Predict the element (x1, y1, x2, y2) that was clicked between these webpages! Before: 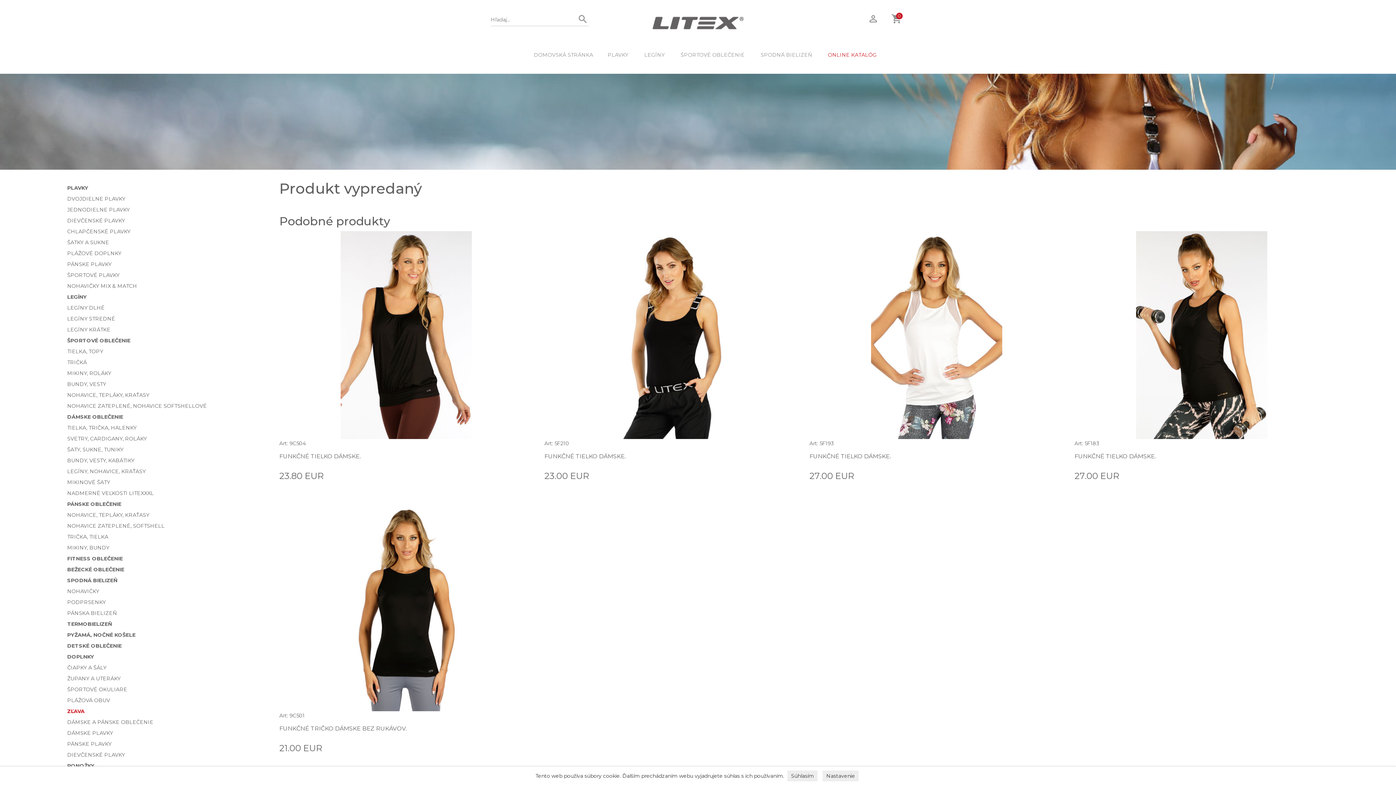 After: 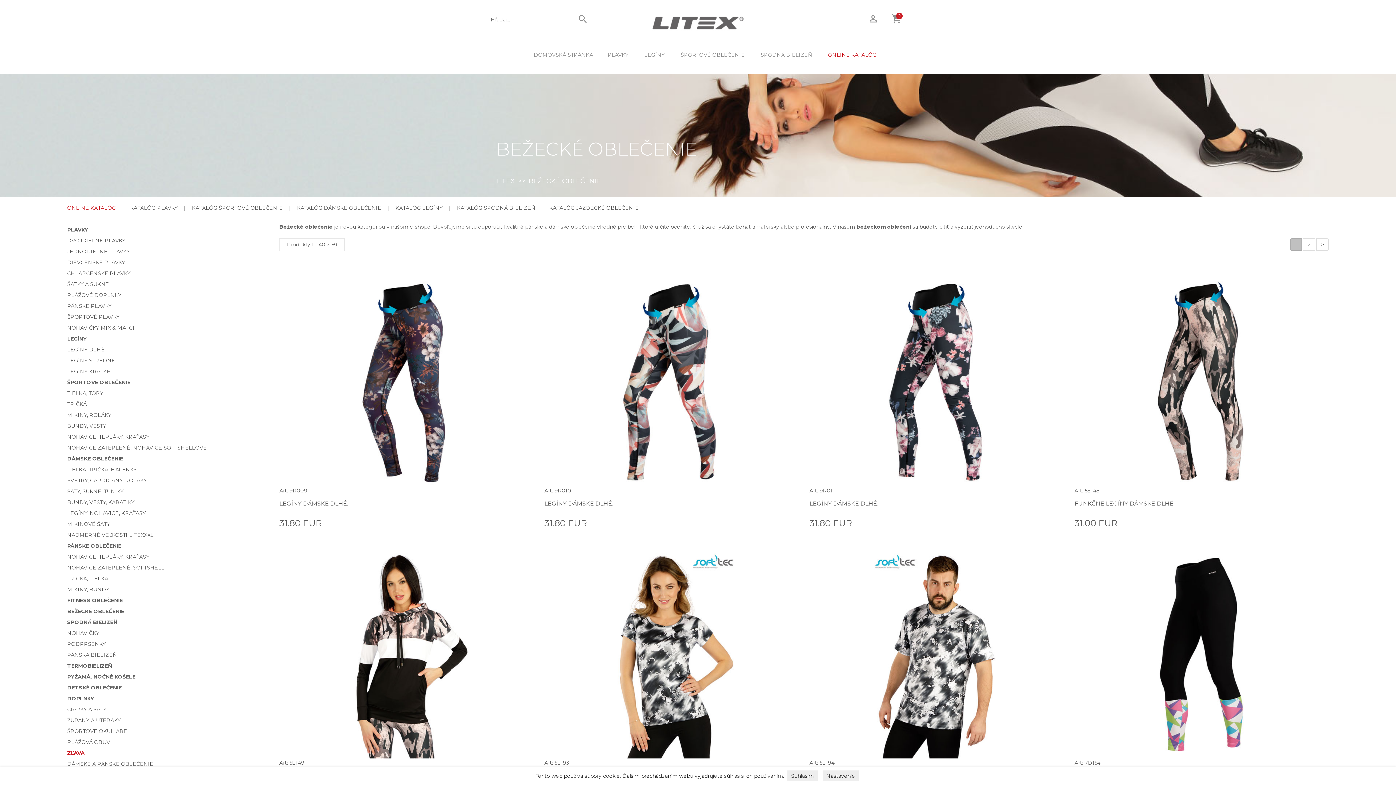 Action: bbox: (67, 566, 124, 573) label: BEŽECKÉ OBLEČENIE